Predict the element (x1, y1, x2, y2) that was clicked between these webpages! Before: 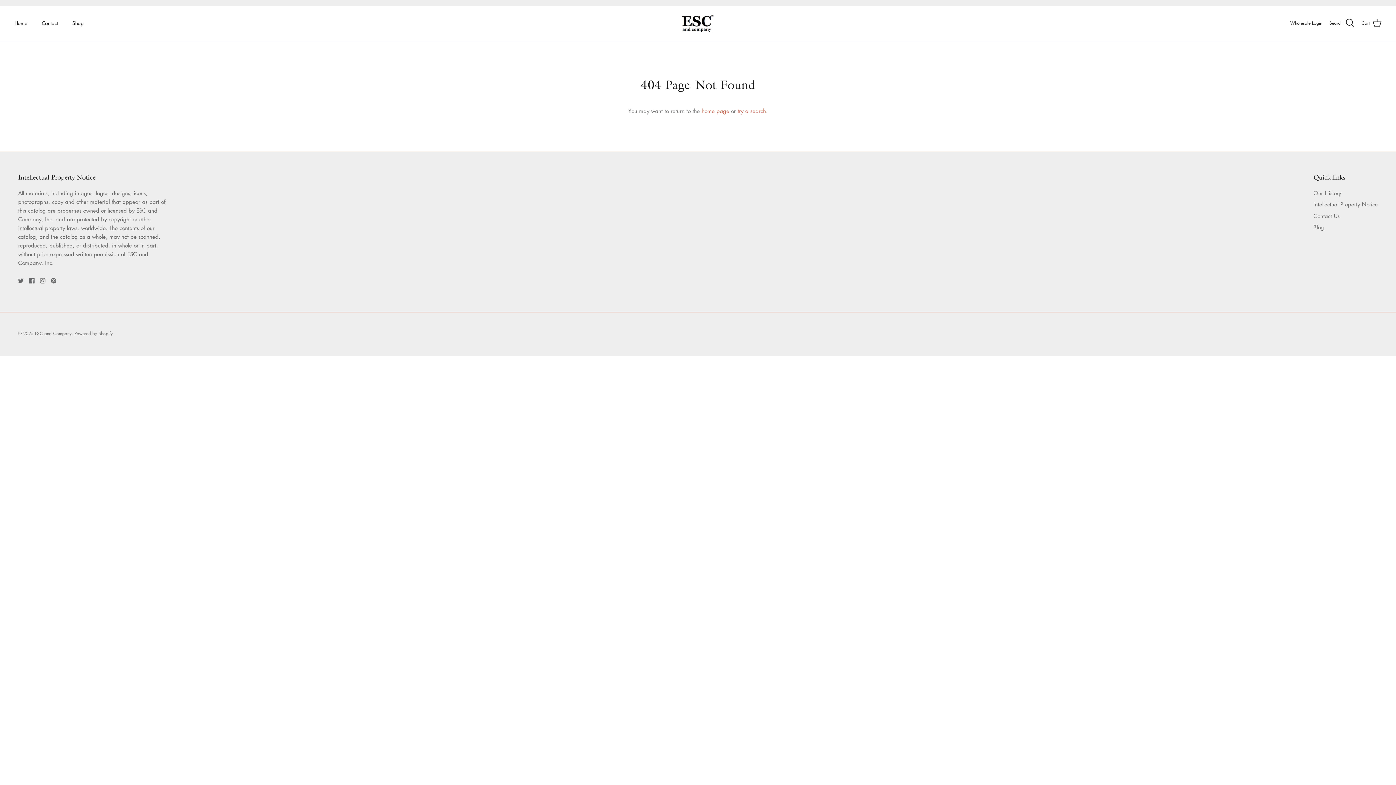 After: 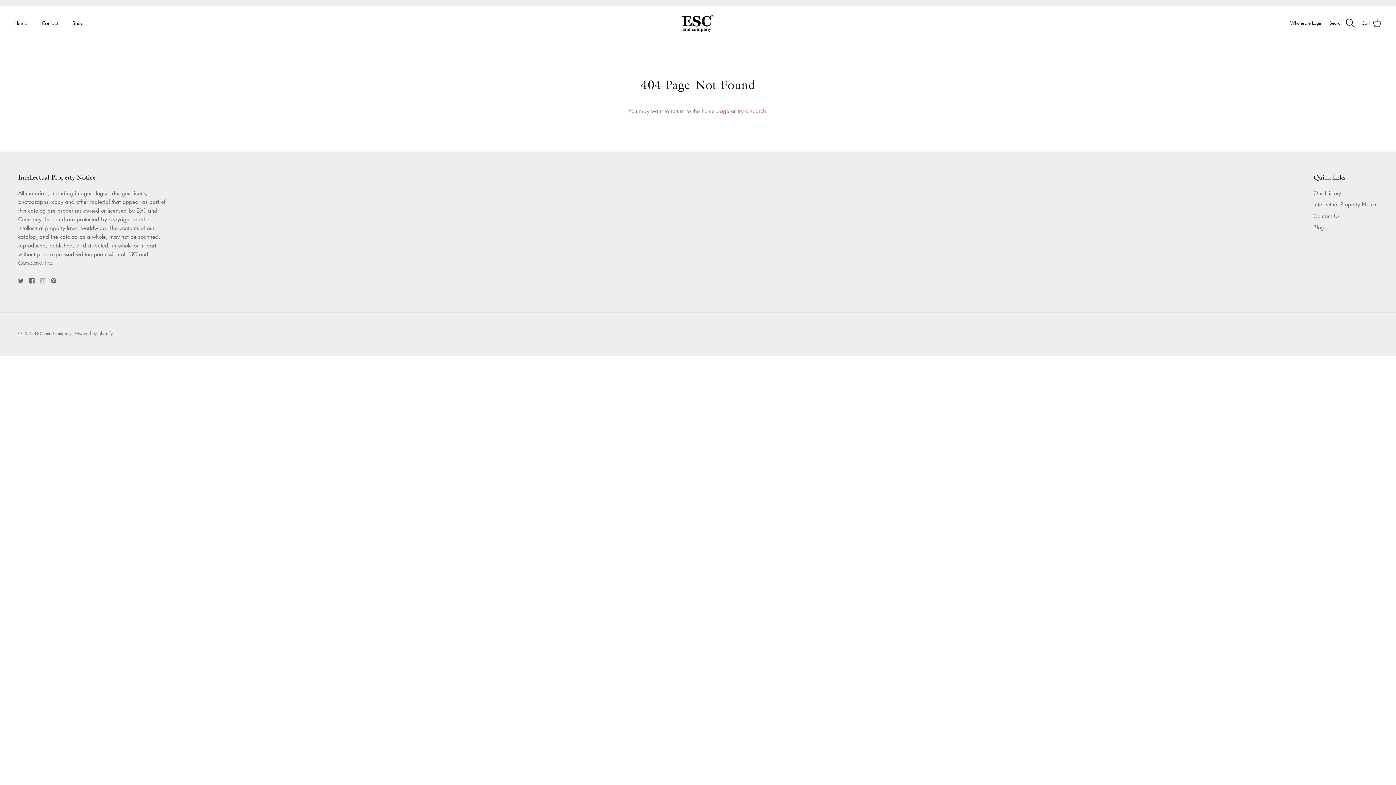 Action: label: Instagram bbox: (40, 278, 45, 283)